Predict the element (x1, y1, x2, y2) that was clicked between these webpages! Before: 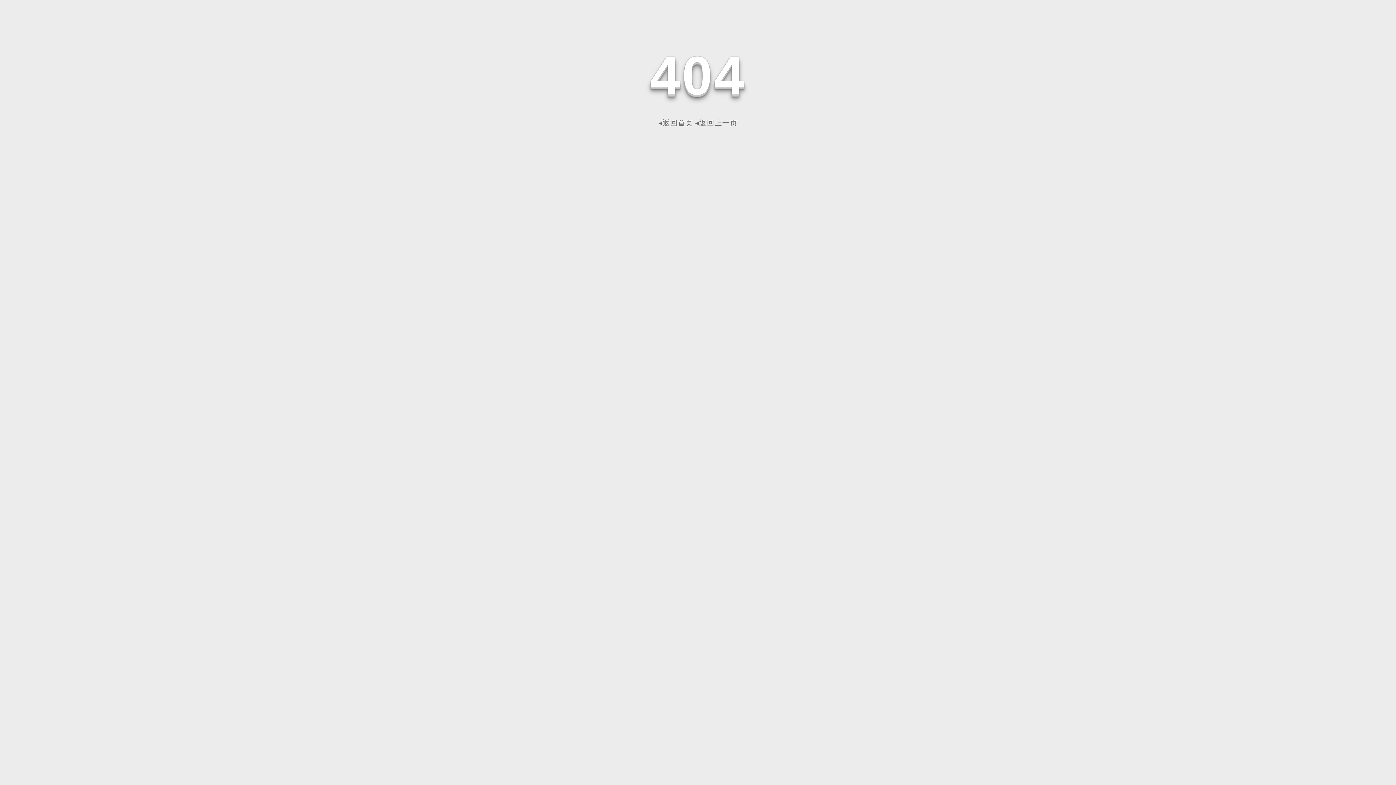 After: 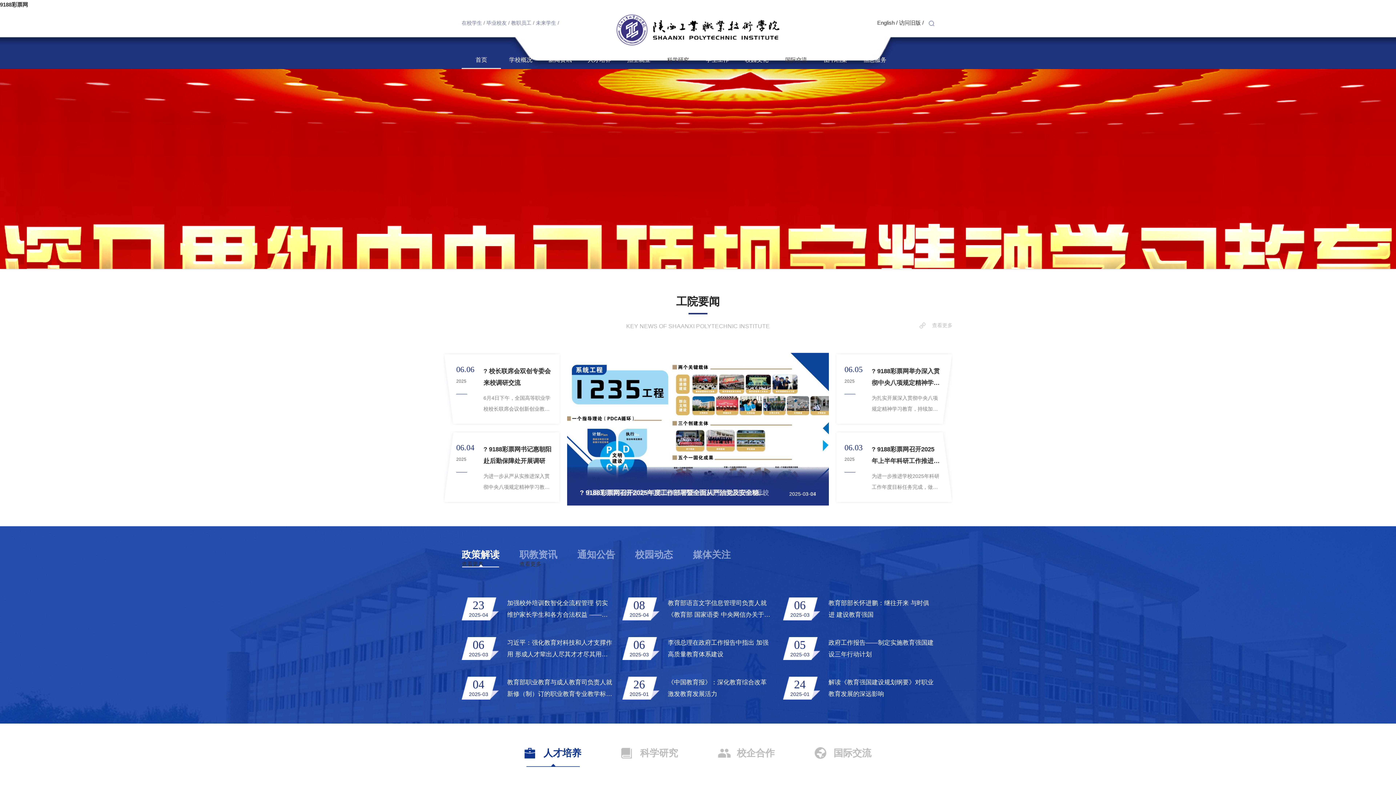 Action: label: ◂返回首页 bbox: (658, 118, 693, 126)